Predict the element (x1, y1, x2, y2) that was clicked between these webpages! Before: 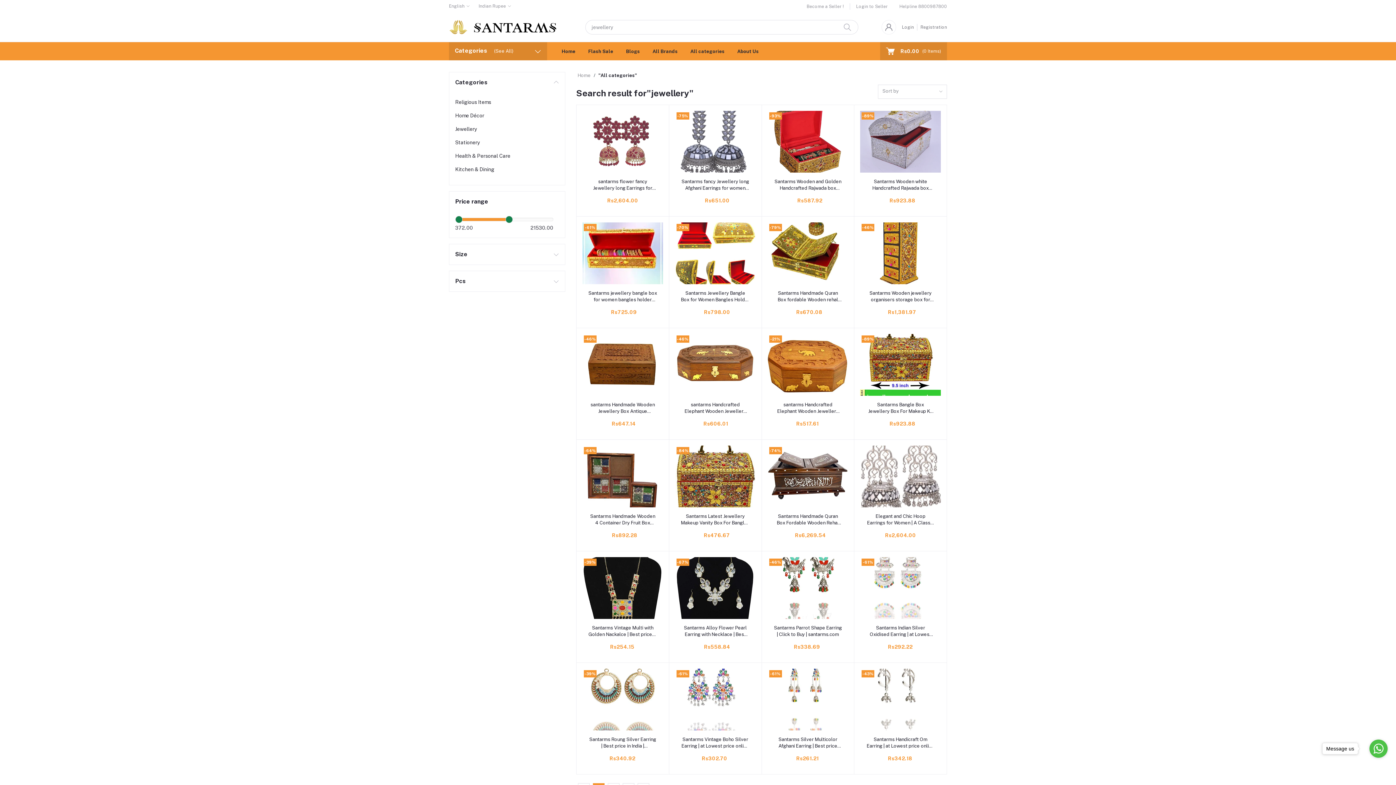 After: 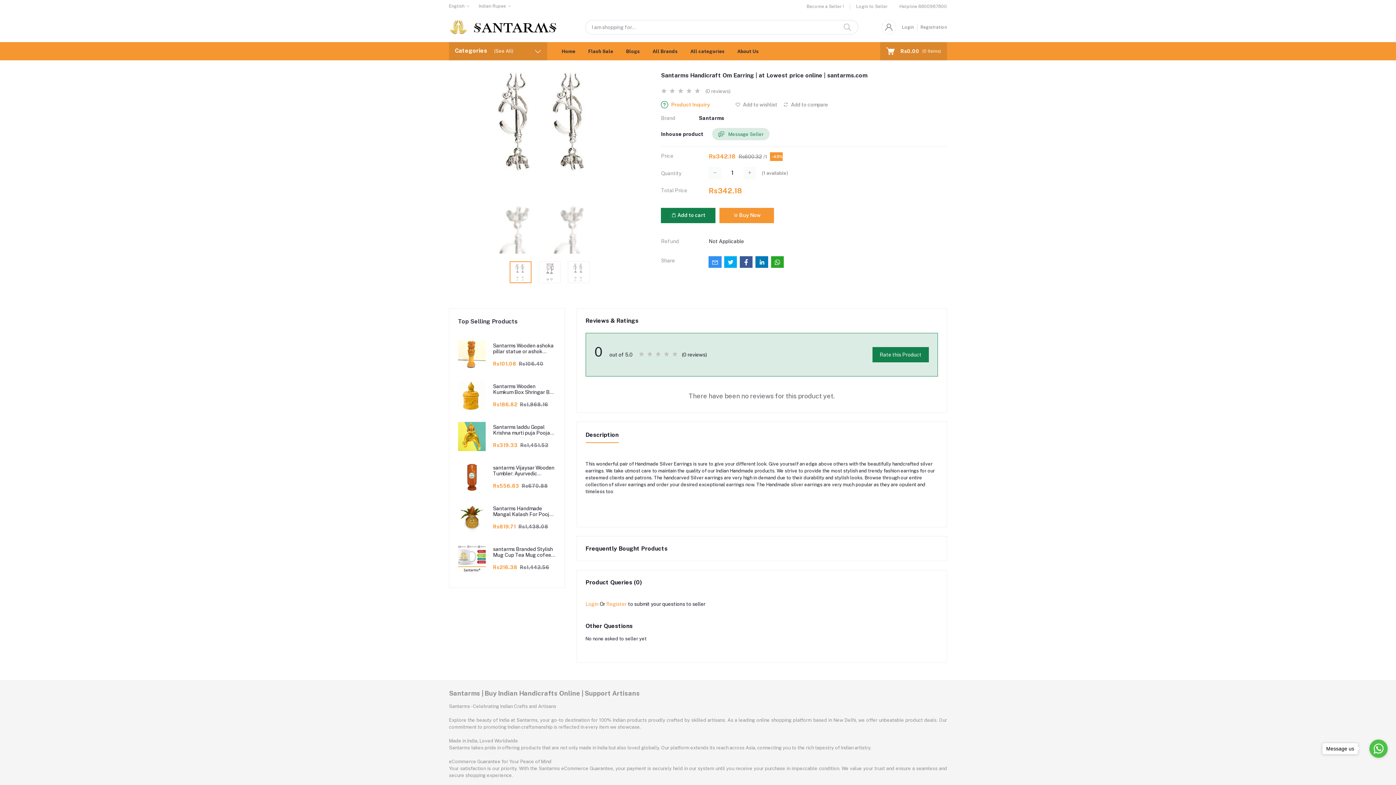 Action: bbox: (860, 669, 941, 730)